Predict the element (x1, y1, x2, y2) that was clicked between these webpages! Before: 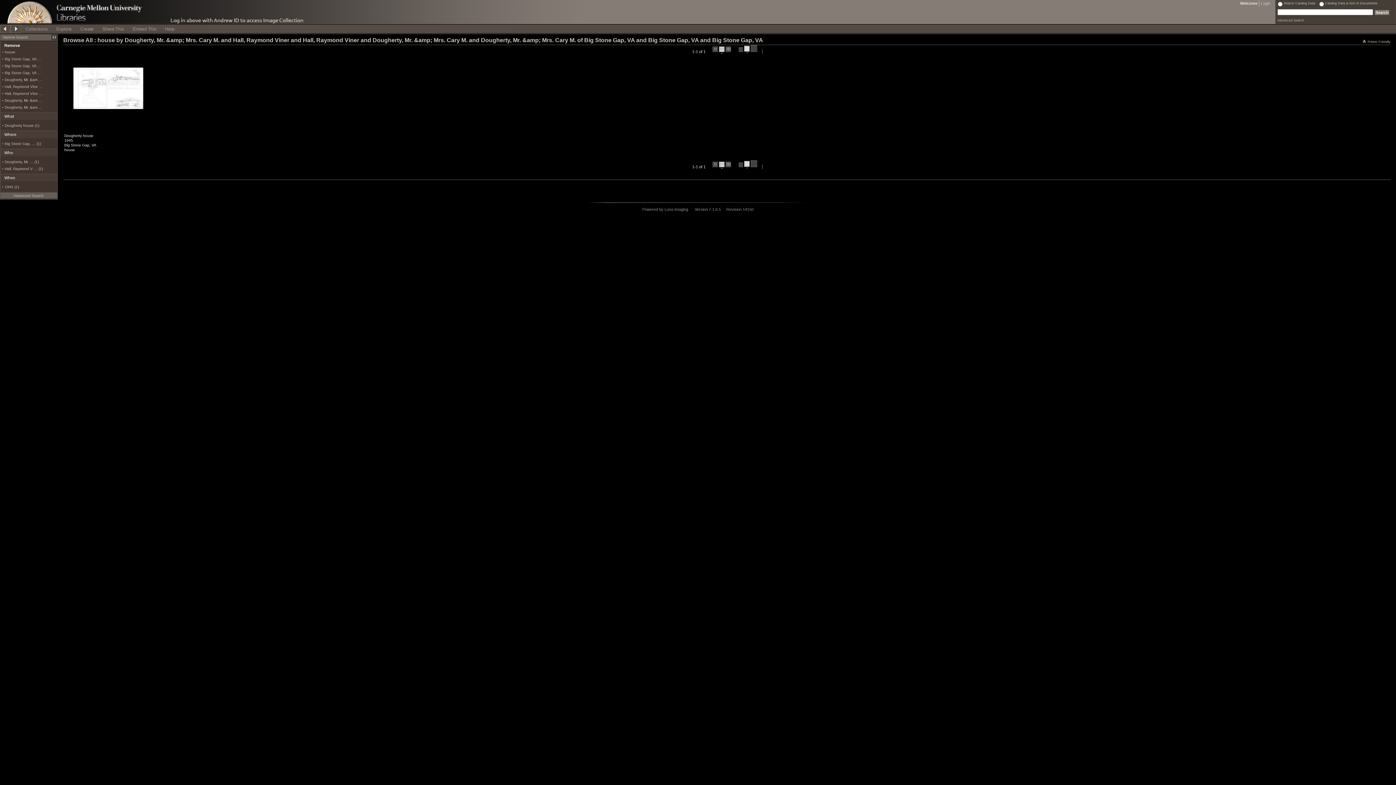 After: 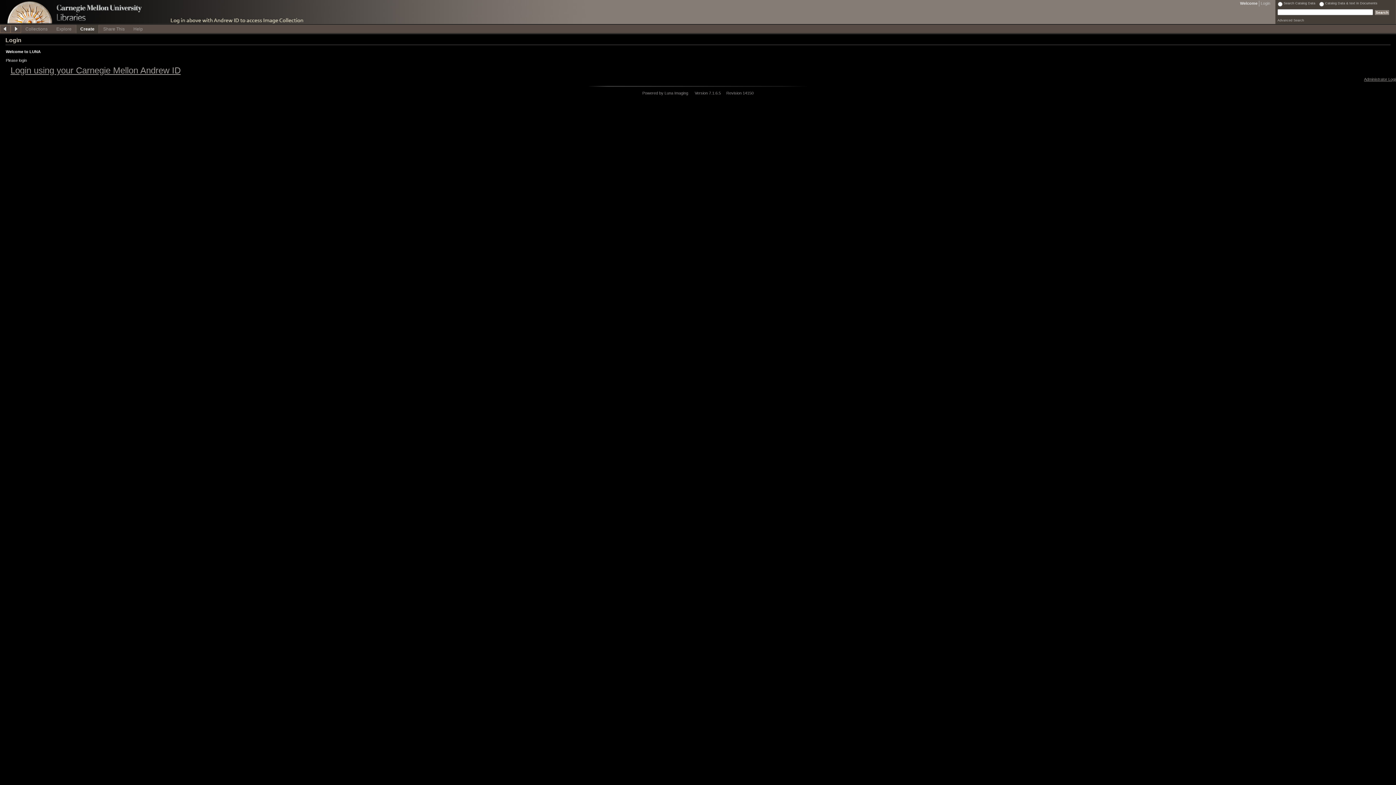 Action: label: Create bbox: (76, 24, 98, 32)